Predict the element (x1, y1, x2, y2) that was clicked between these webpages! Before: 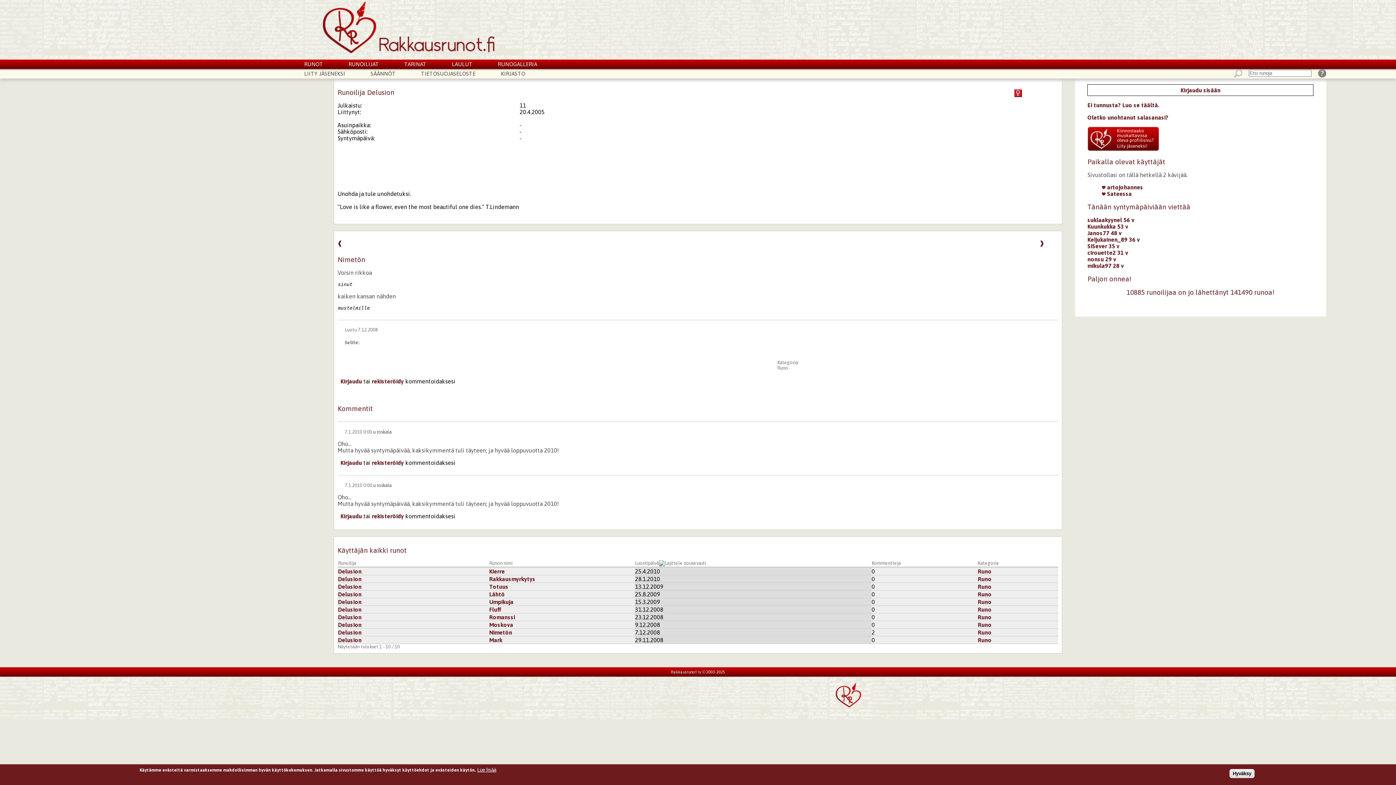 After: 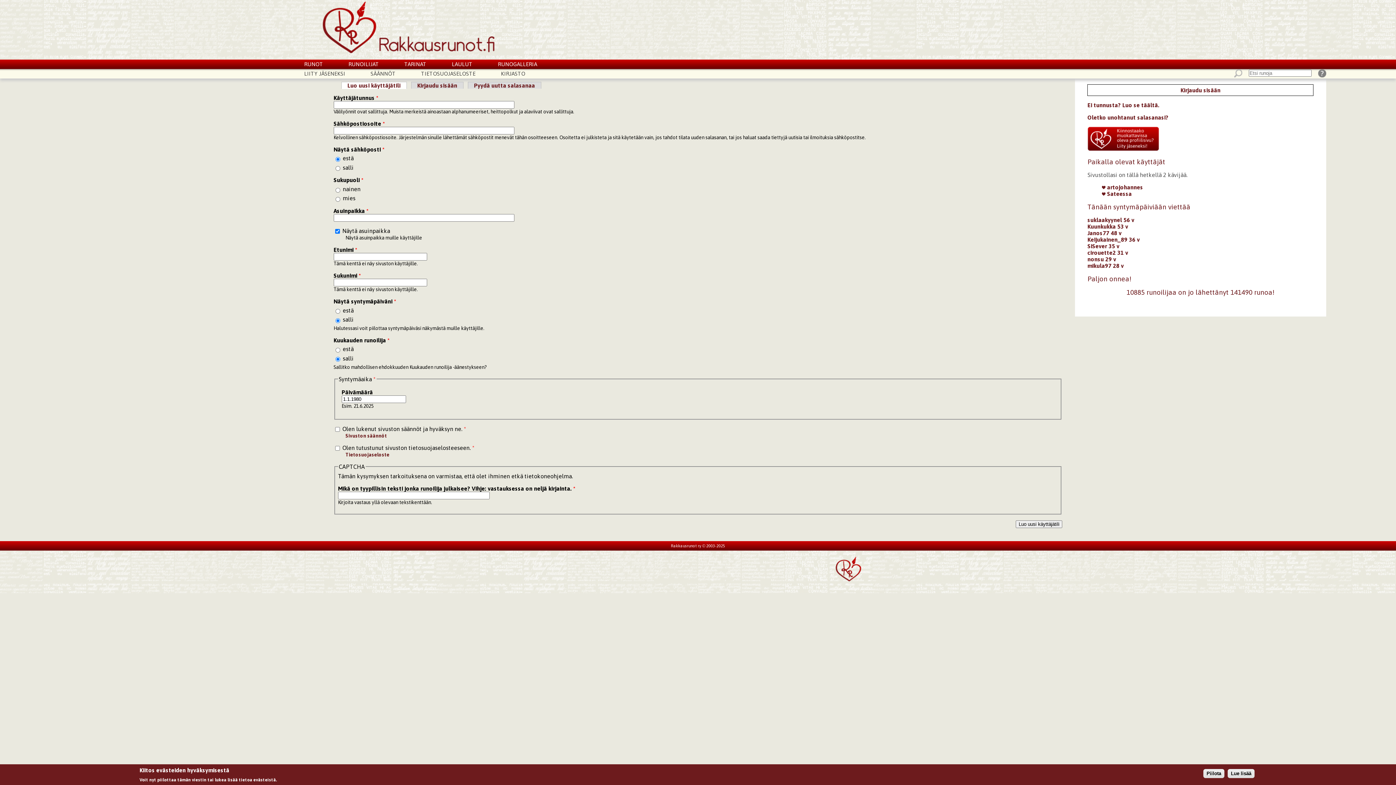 Action: bbox: (371, 513, 403, 519) label: rekisteröidy